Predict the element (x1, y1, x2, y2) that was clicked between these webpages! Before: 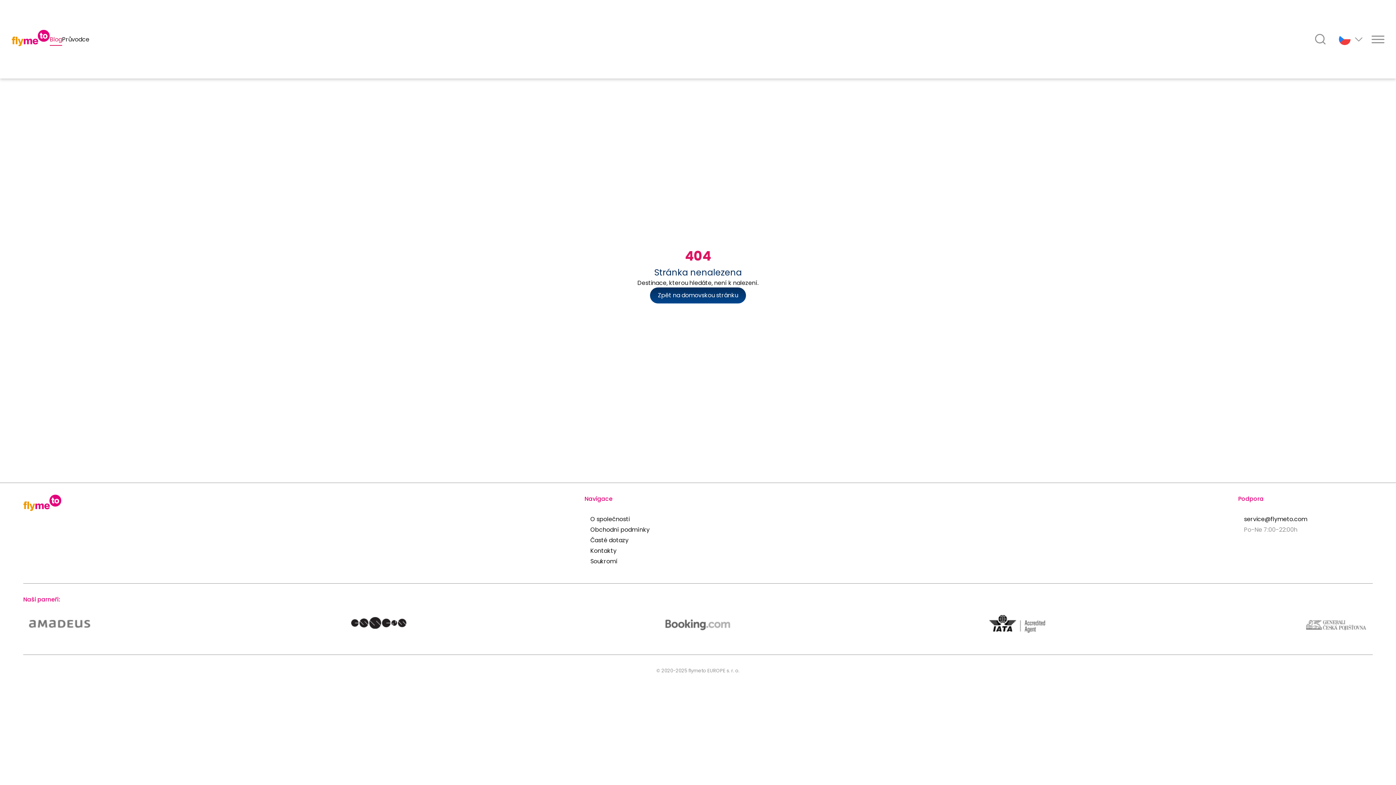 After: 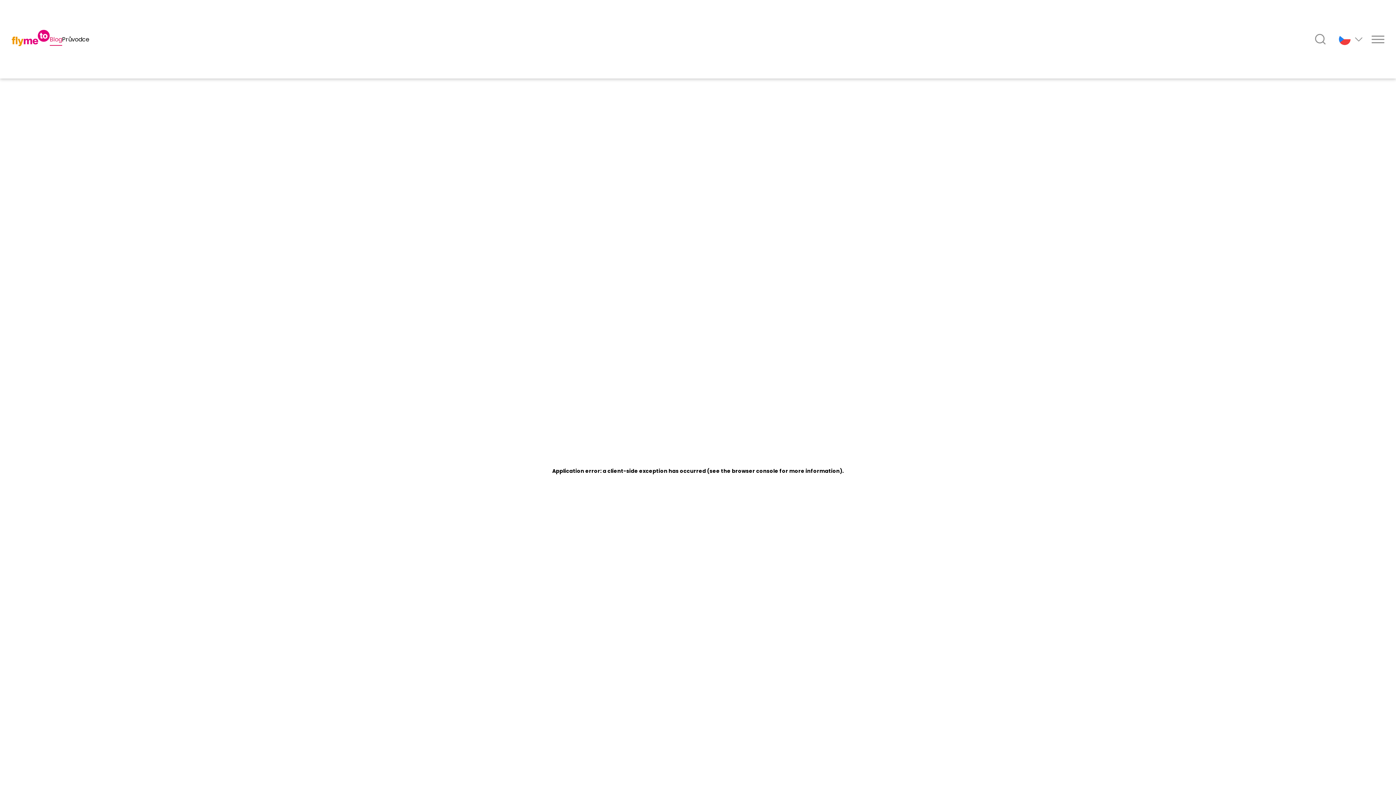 Action: label: Soukromí bbox: (590, 557, 617, 565)